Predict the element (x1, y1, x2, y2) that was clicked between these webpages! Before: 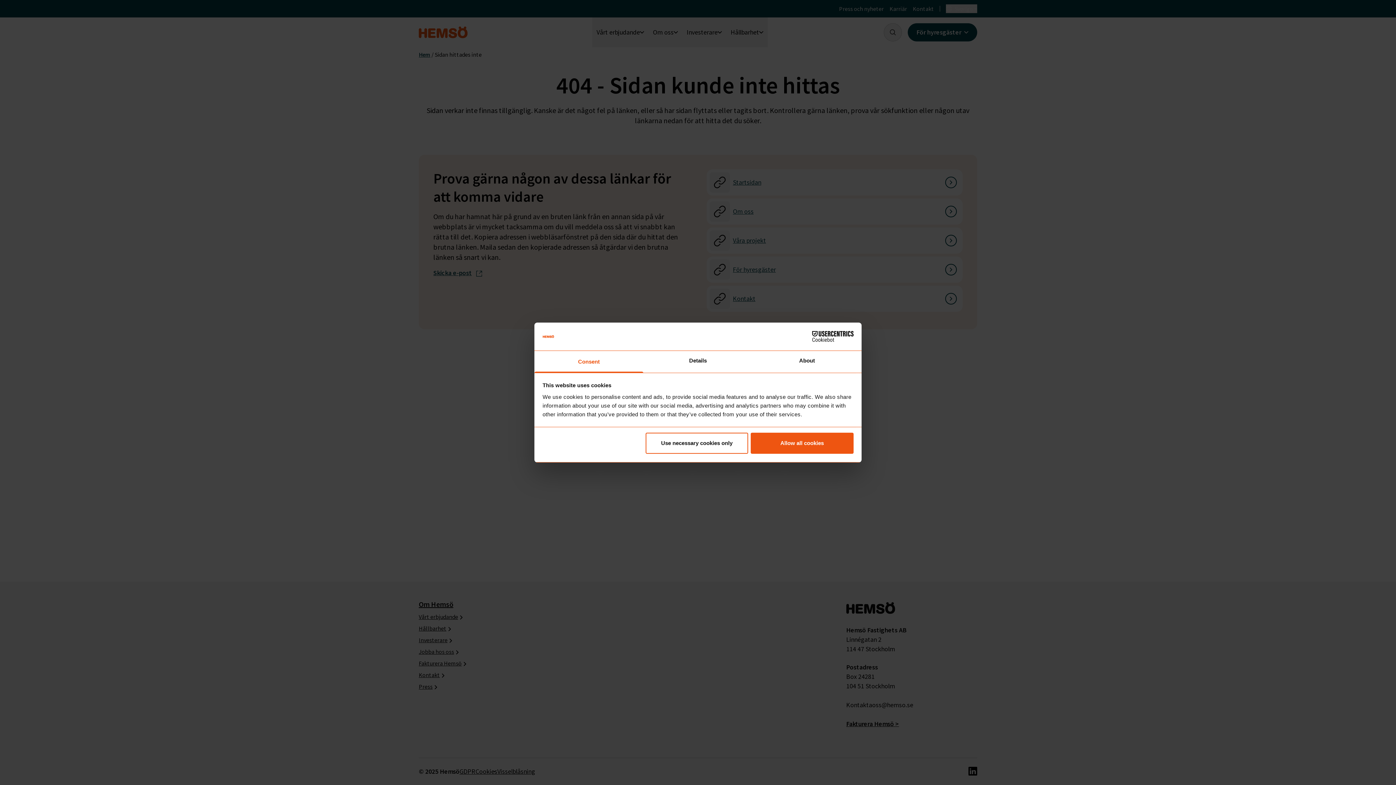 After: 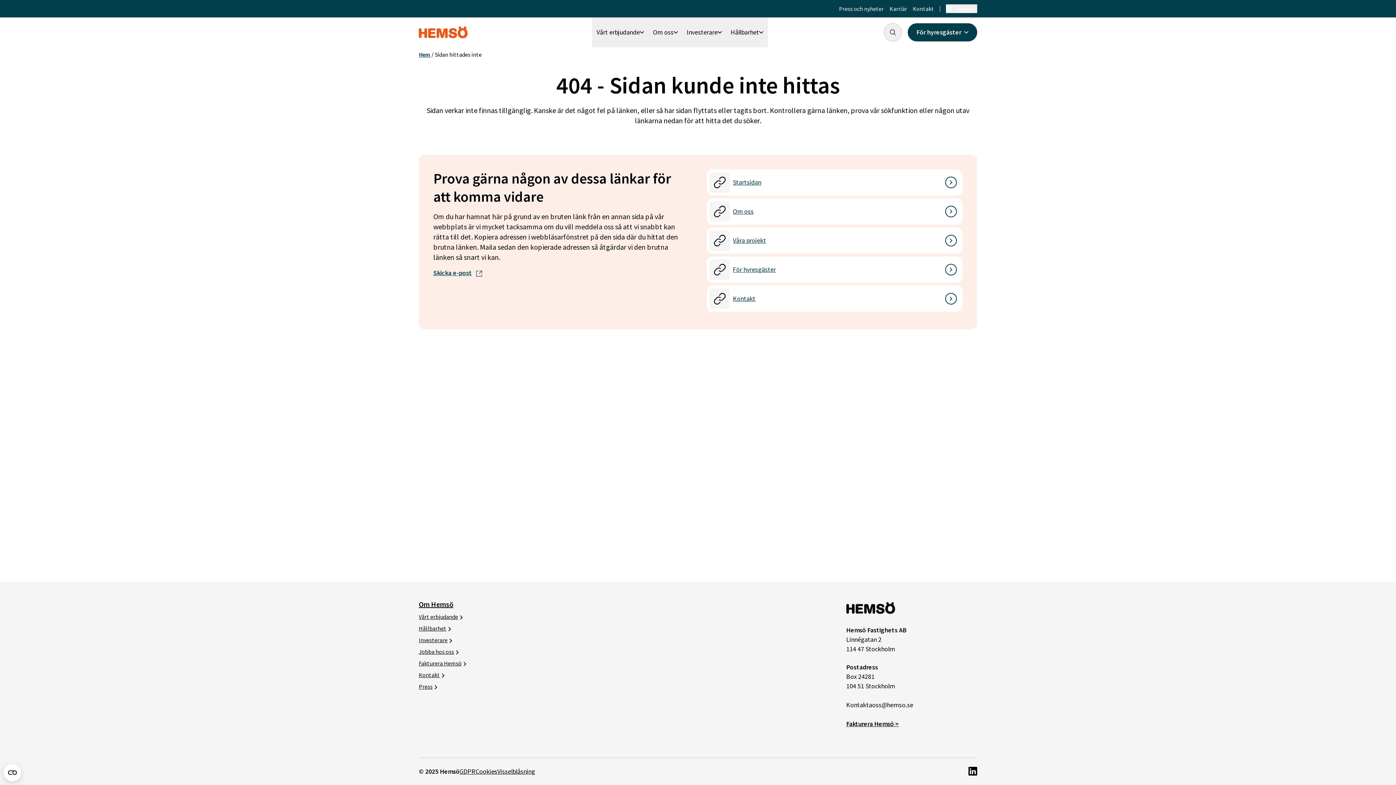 Action: label: Allow all cookies bbox: (751, 433, 853, 454)